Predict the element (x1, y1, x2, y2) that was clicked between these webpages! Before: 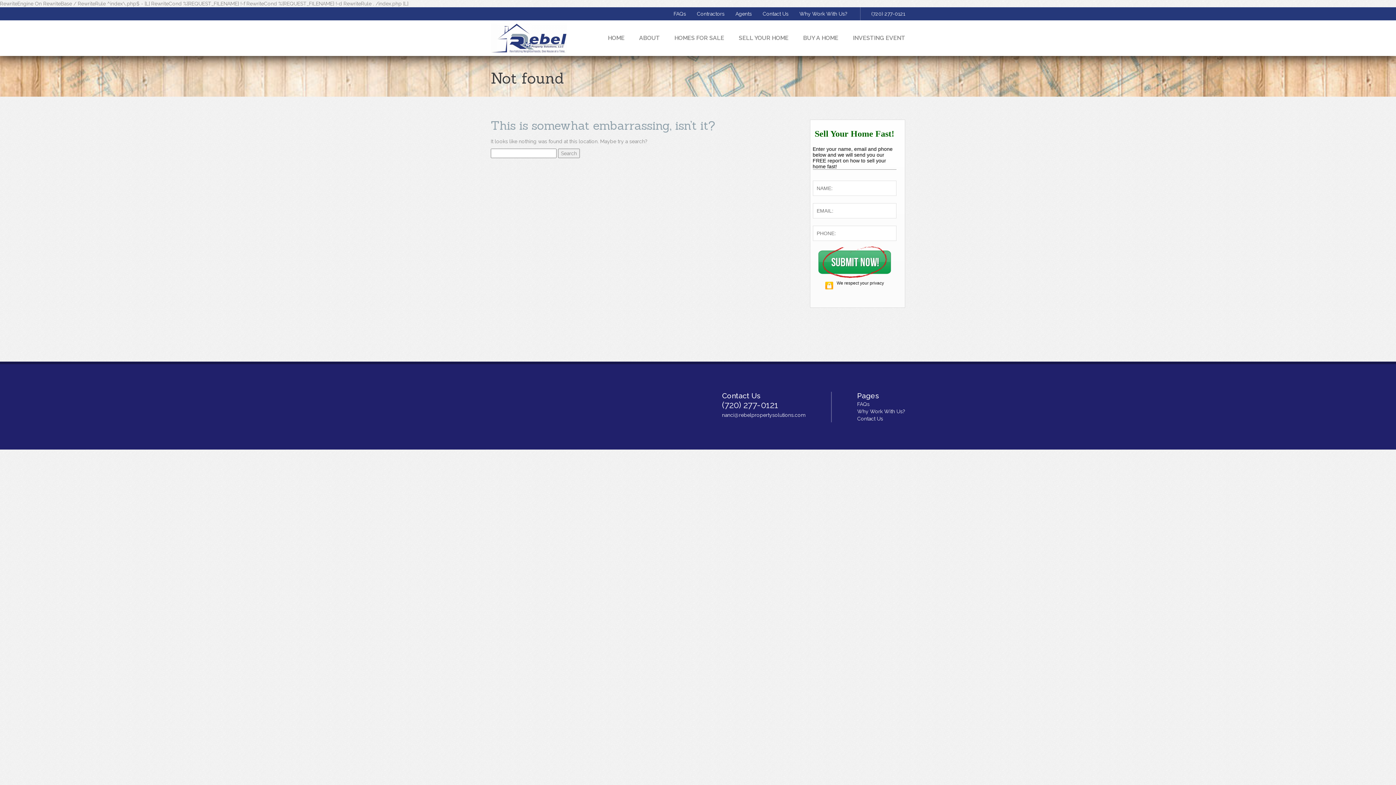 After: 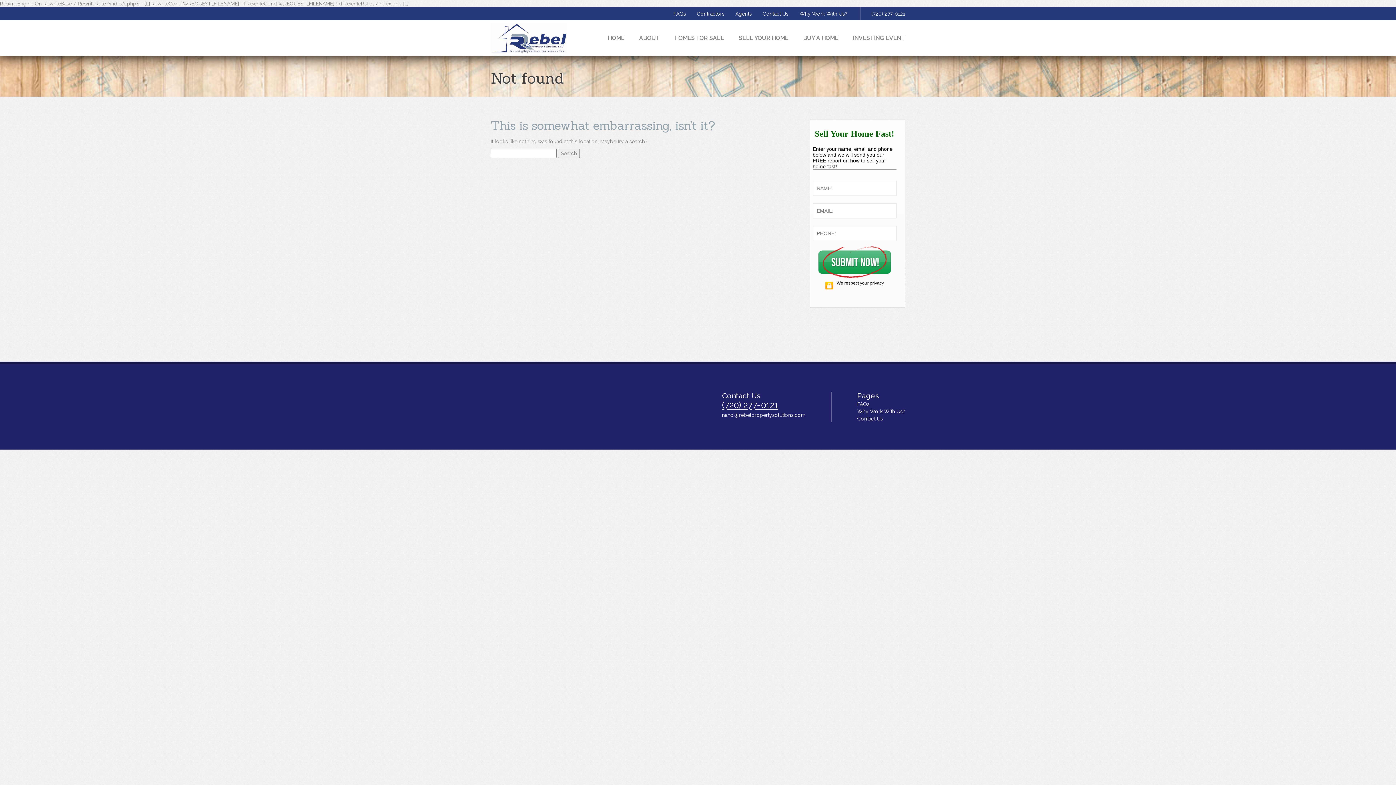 Action: bbox: (722, 400, 805, 410) label: (720) 277-0121